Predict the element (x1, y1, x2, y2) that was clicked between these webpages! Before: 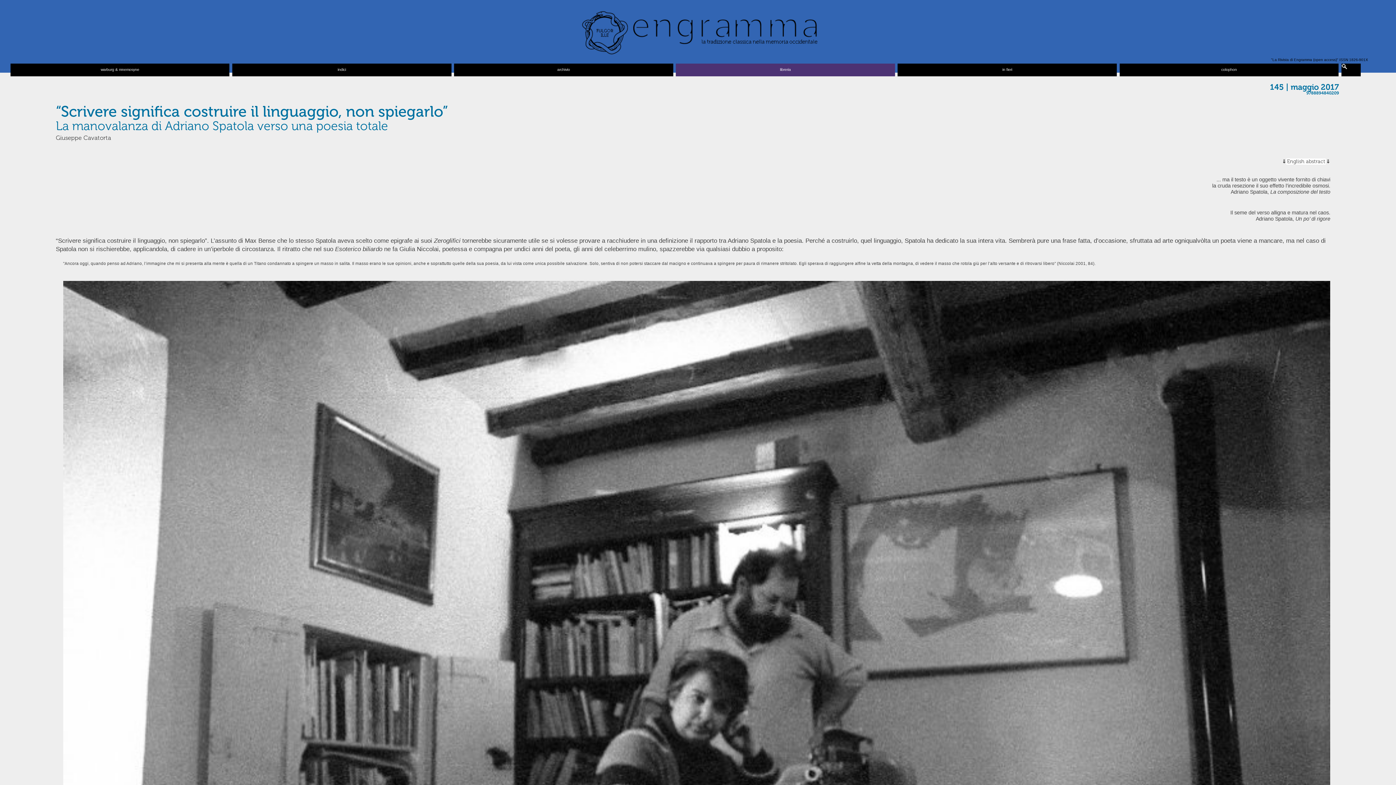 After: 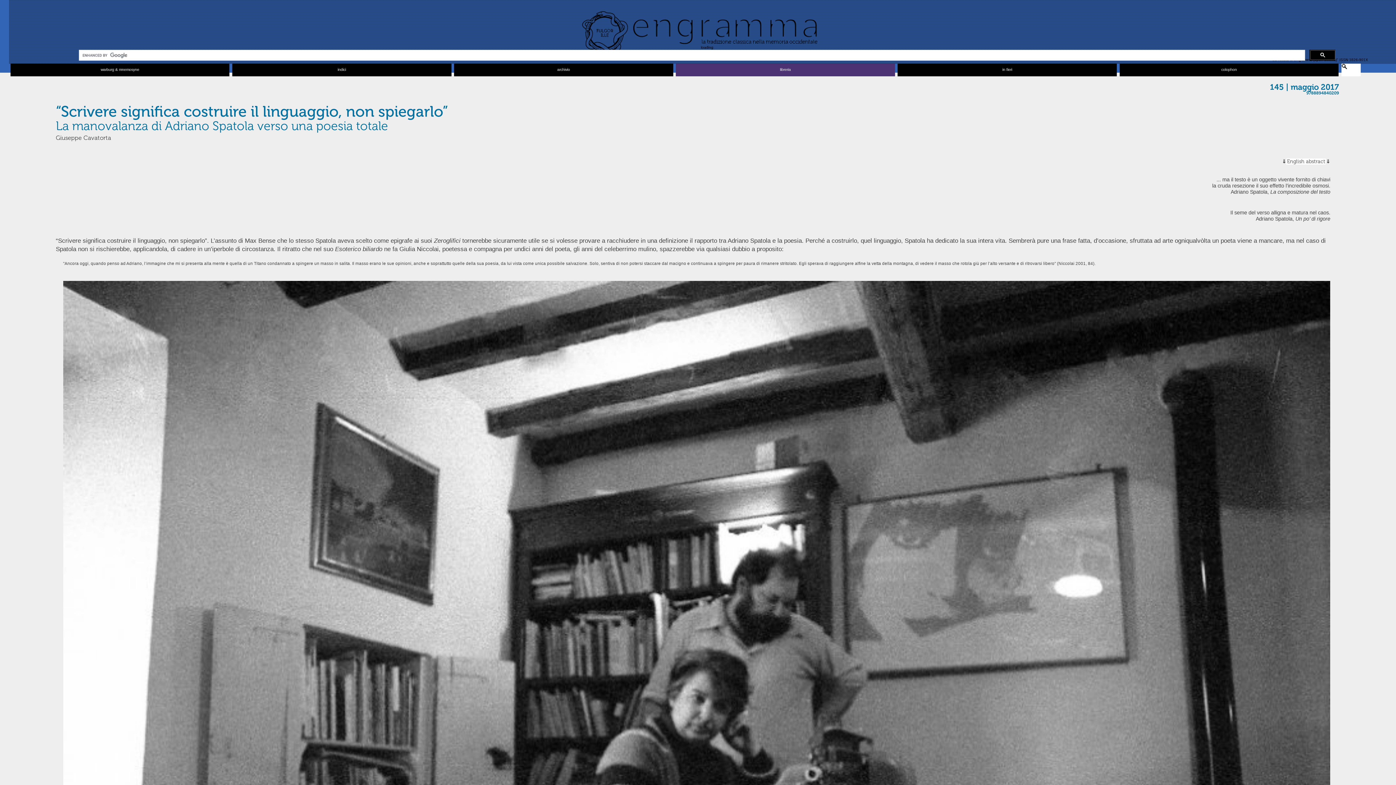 Action: bbox: (1341, 63, 1361, 76) label:  